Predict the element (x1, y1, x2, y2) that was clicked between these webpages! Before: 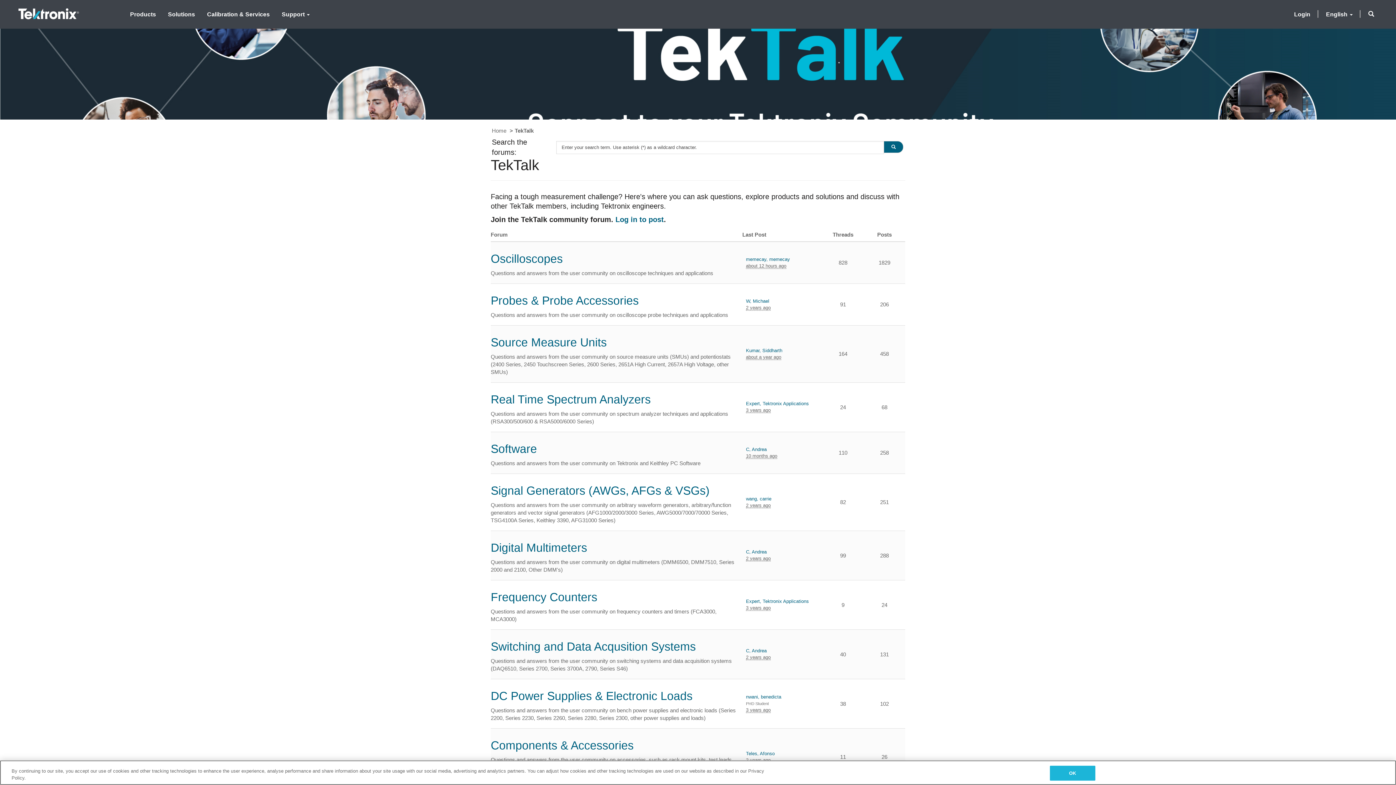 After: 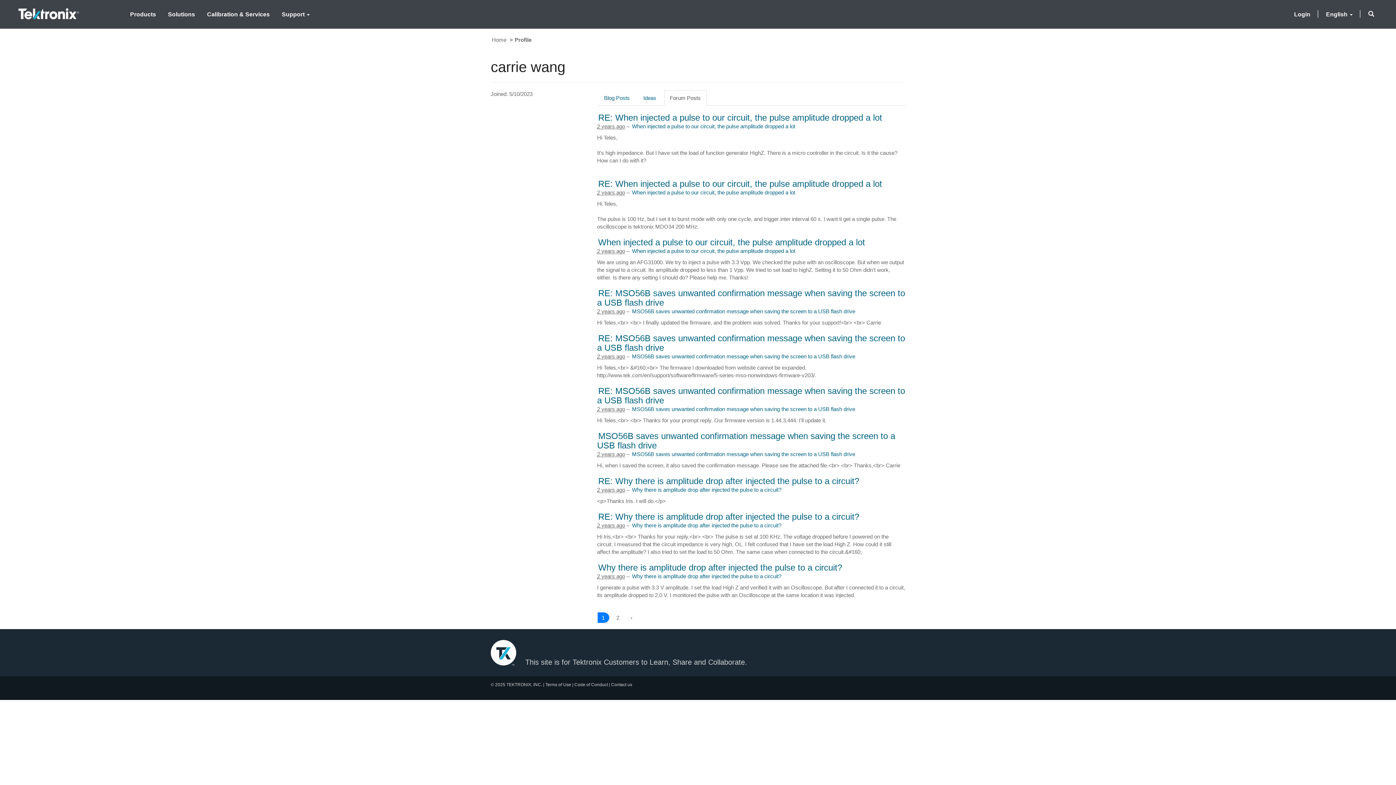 Action: bbox: (746, 496, 771, 502) label: wang, carrie